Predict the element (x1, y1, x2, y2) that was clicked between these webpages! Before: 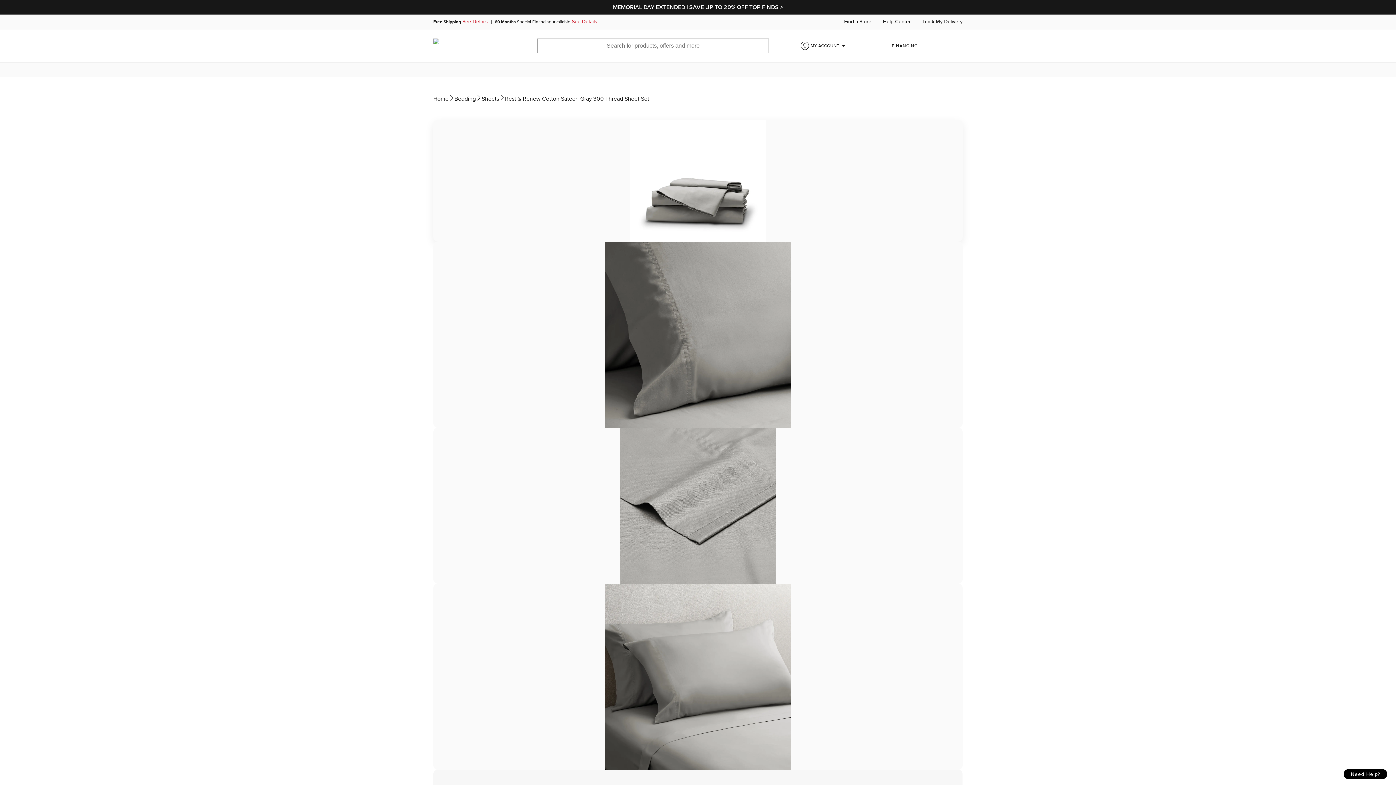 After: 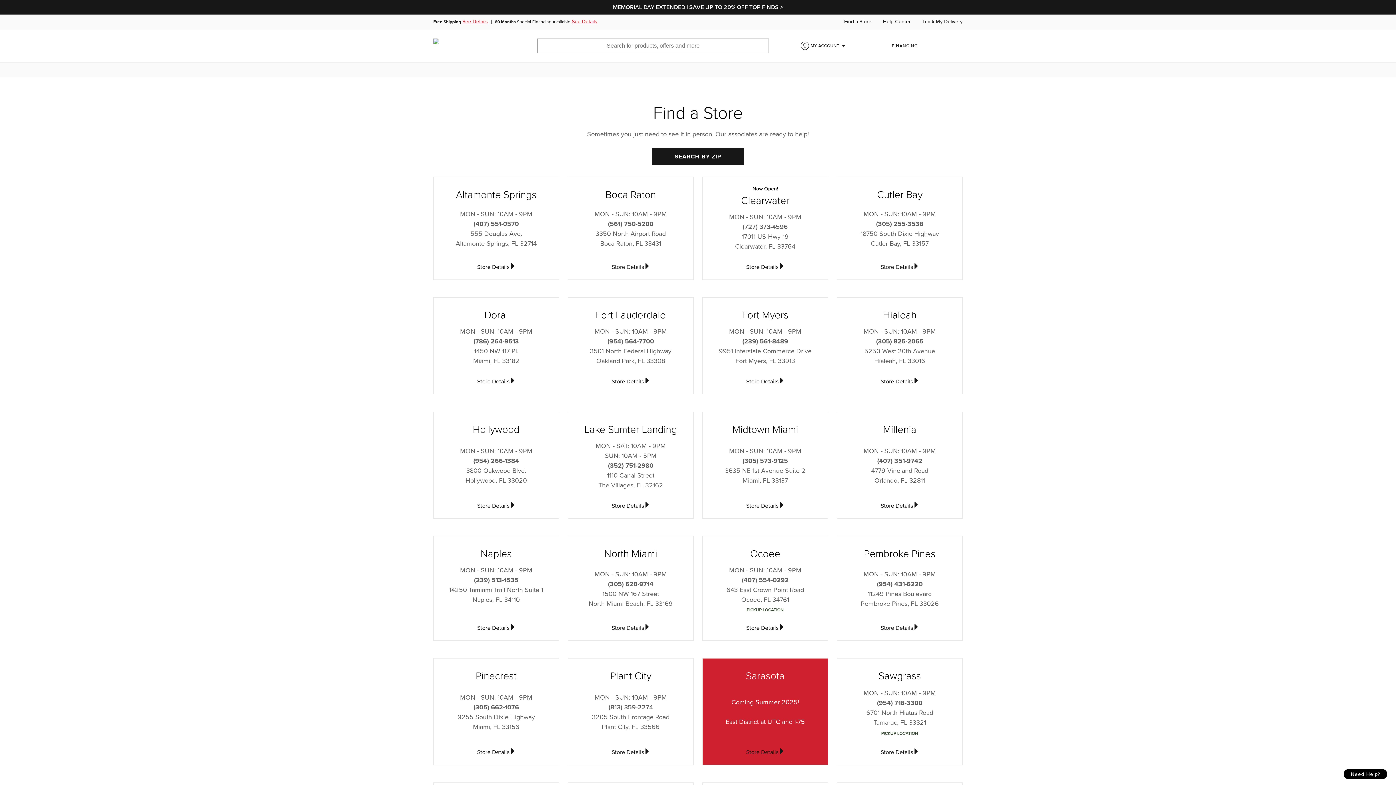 Action: label: Find a Store bbox: (844, 18, 871, 24)